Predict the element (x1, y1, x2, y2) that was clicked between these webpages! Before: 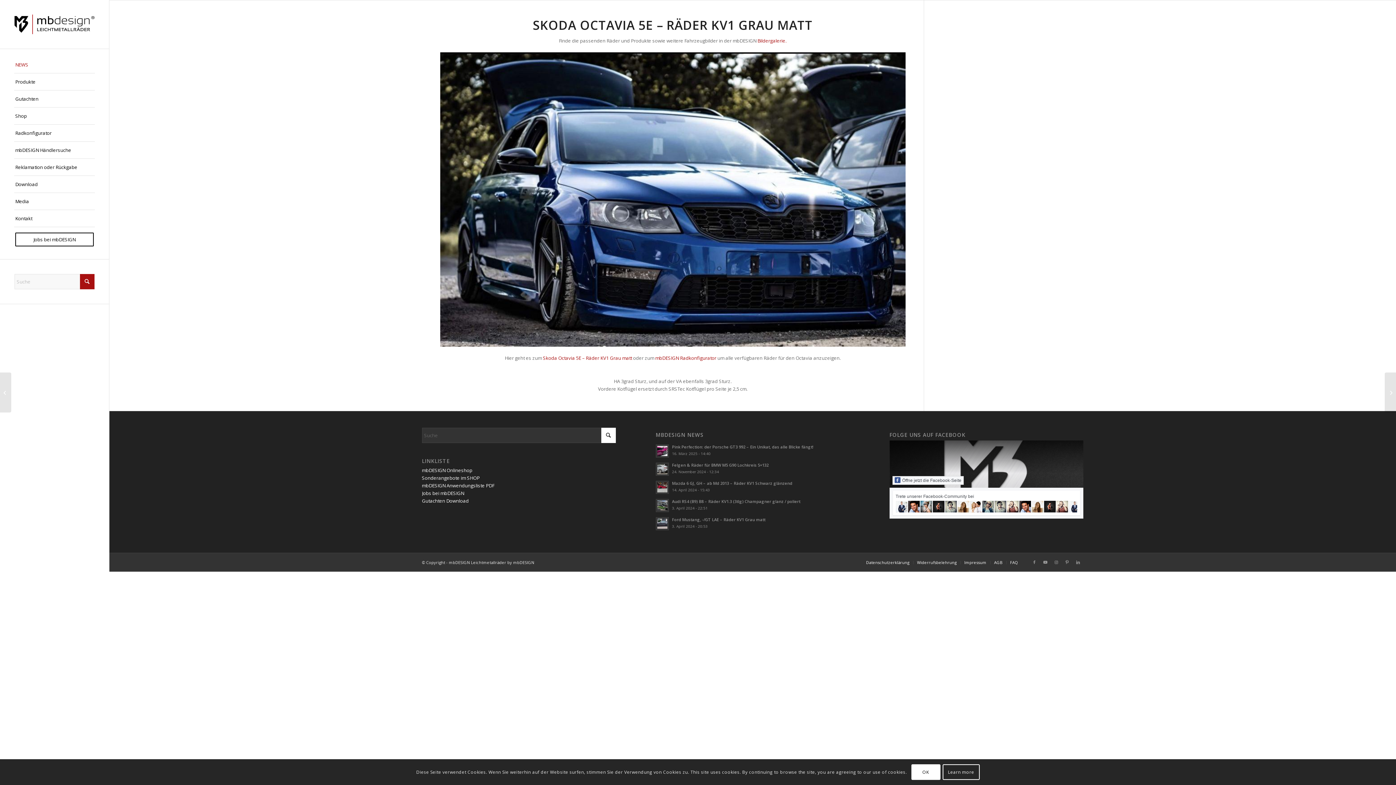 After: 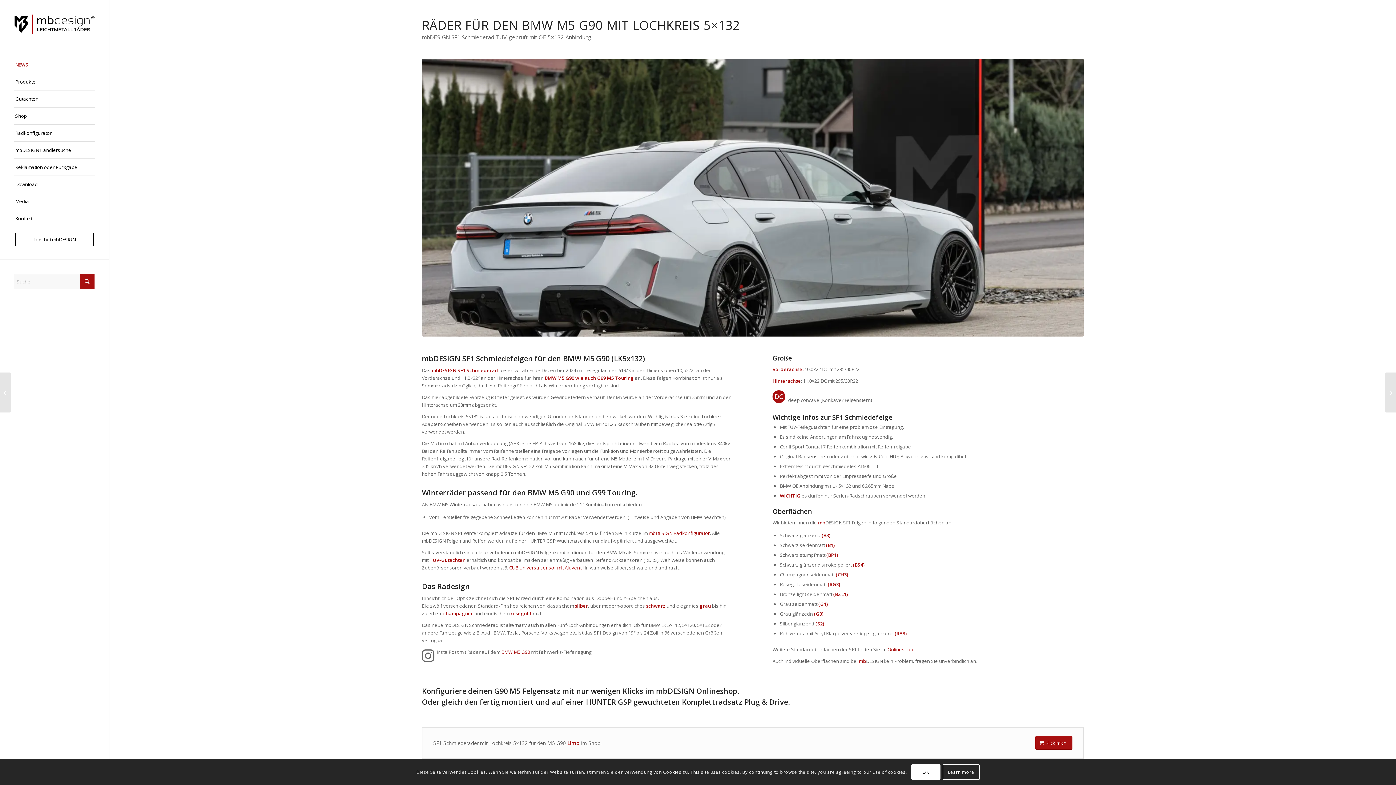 Action: label: Felgen & Räder für BMW M5 G90 Lochkreis 5×132 bbox: (672, 462, 768, 468)